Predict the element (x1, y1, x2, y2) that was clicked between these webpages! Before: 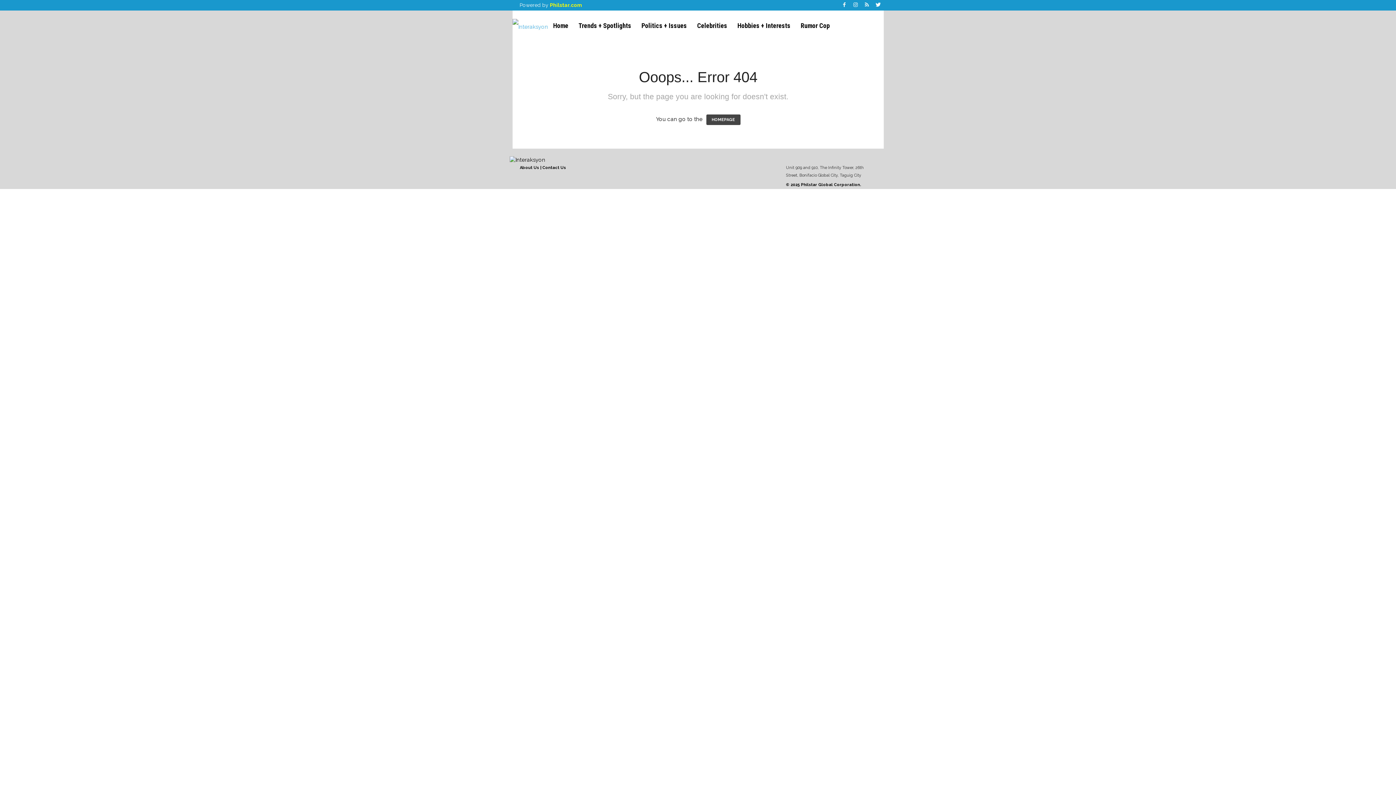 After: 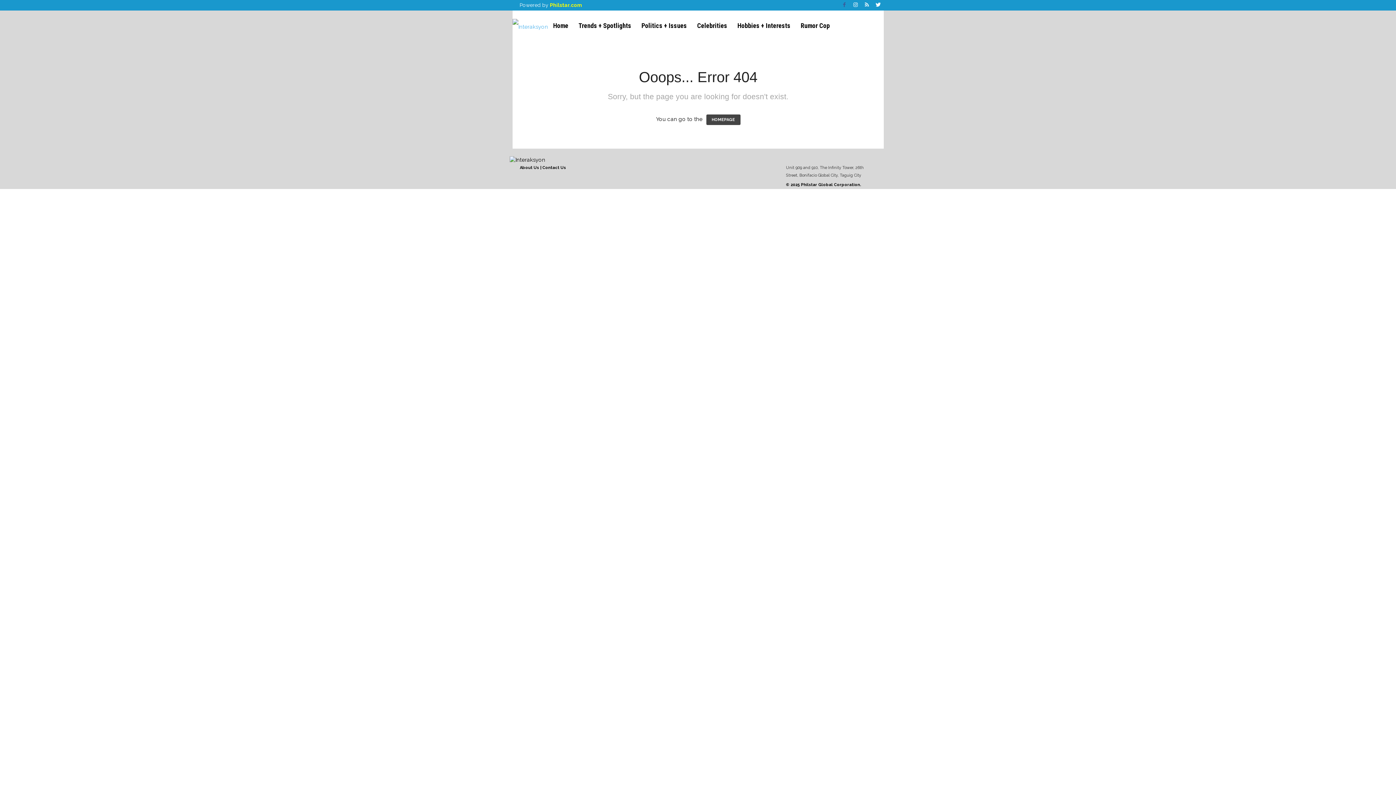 Action: bbox: (840, 0, 848, 10)